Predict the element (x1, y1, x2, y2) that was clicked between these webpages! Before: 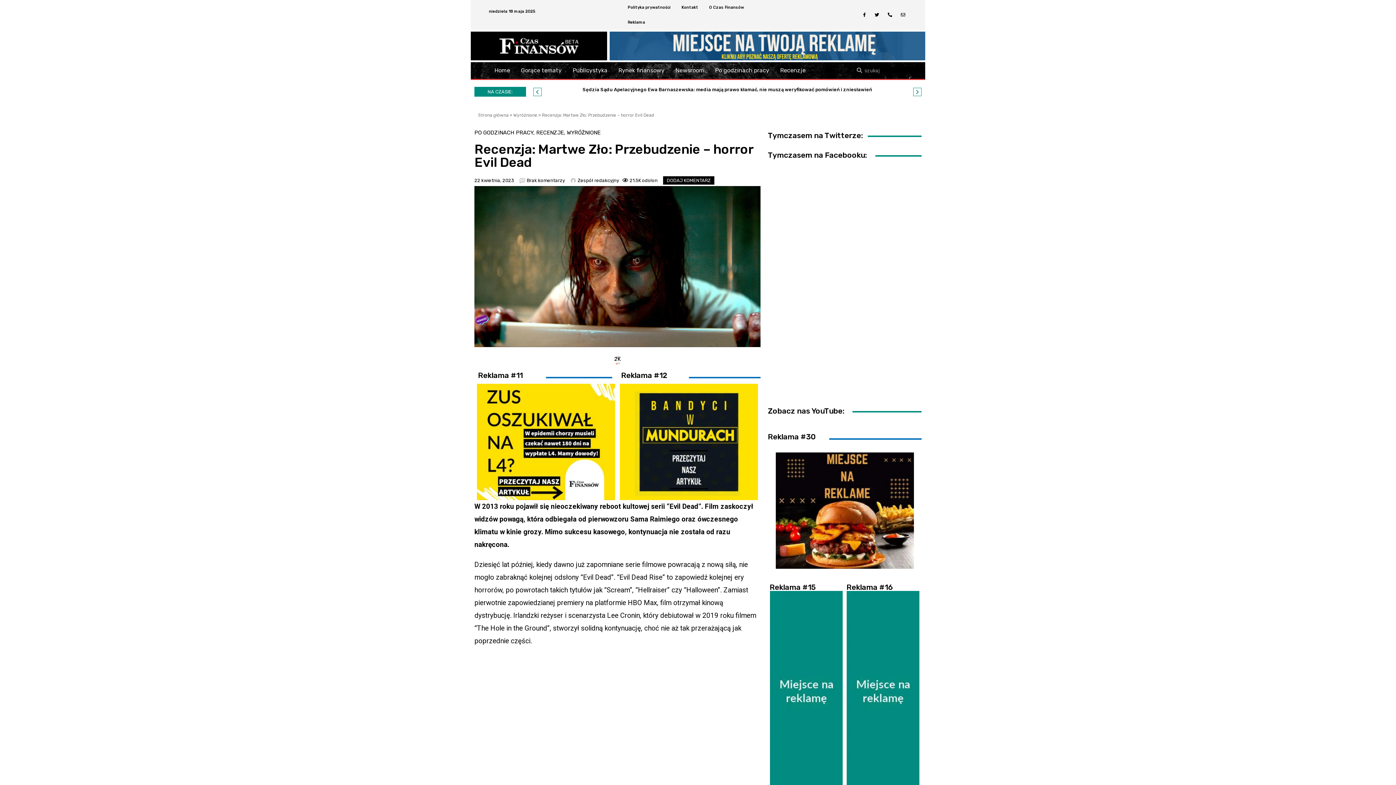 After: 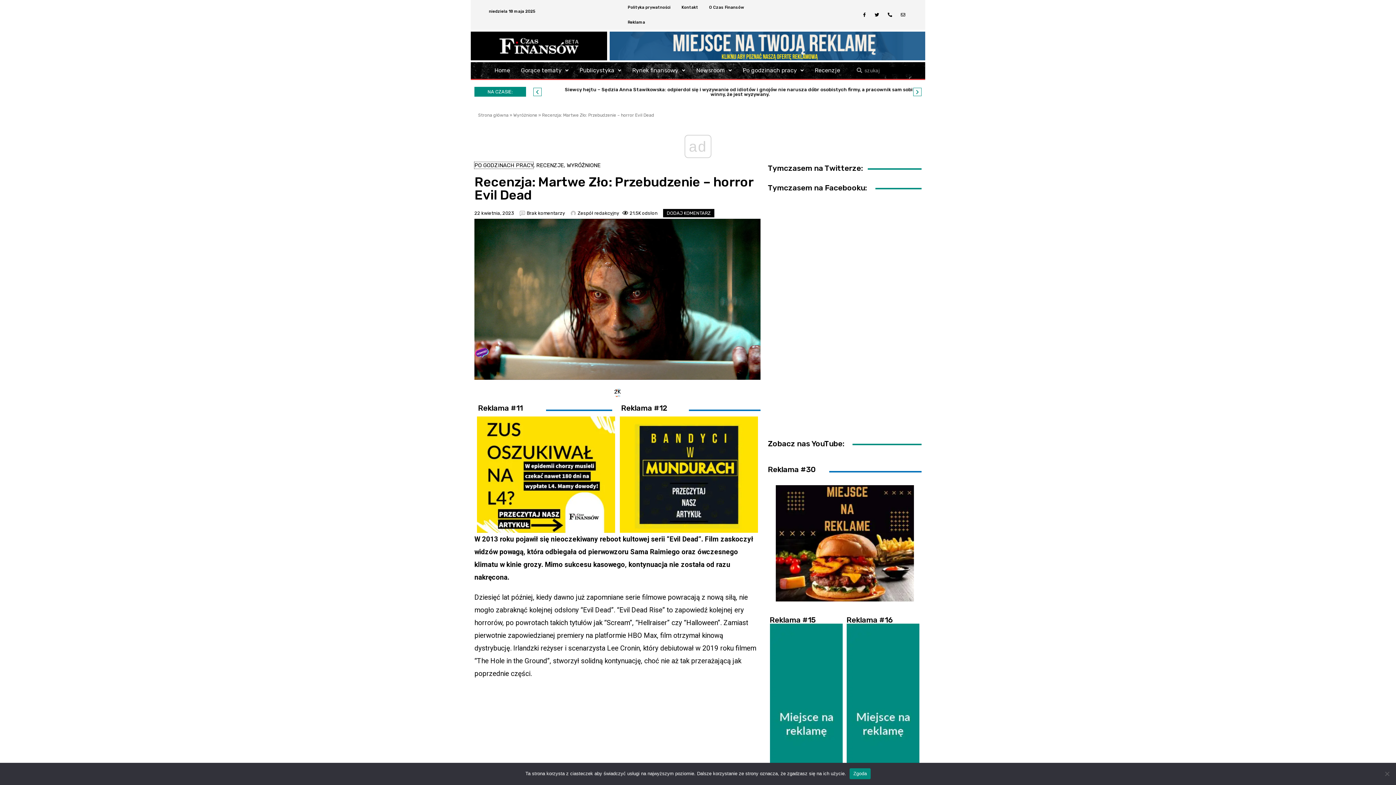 Action: label: PO GODZINACH PRACY bbox: (474, 129, 533, 135)